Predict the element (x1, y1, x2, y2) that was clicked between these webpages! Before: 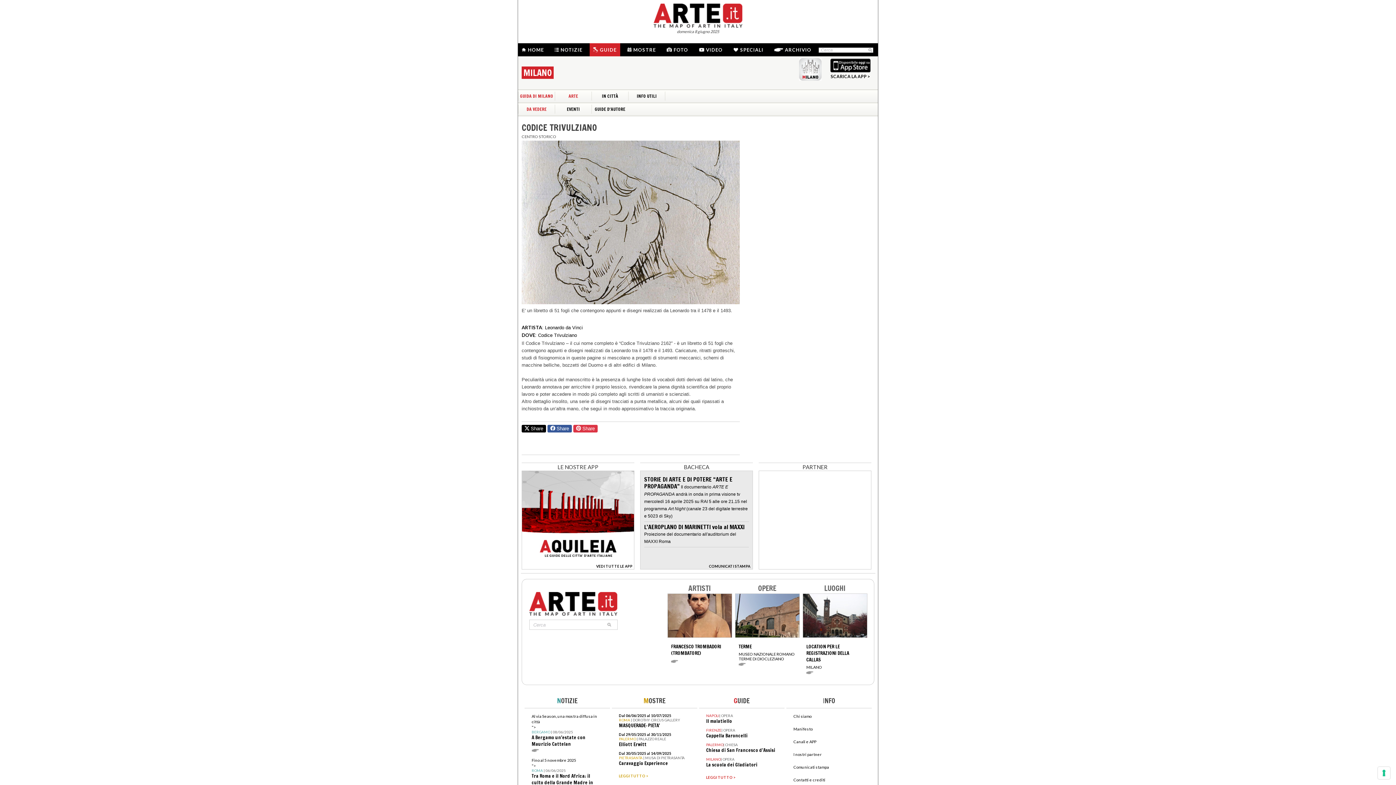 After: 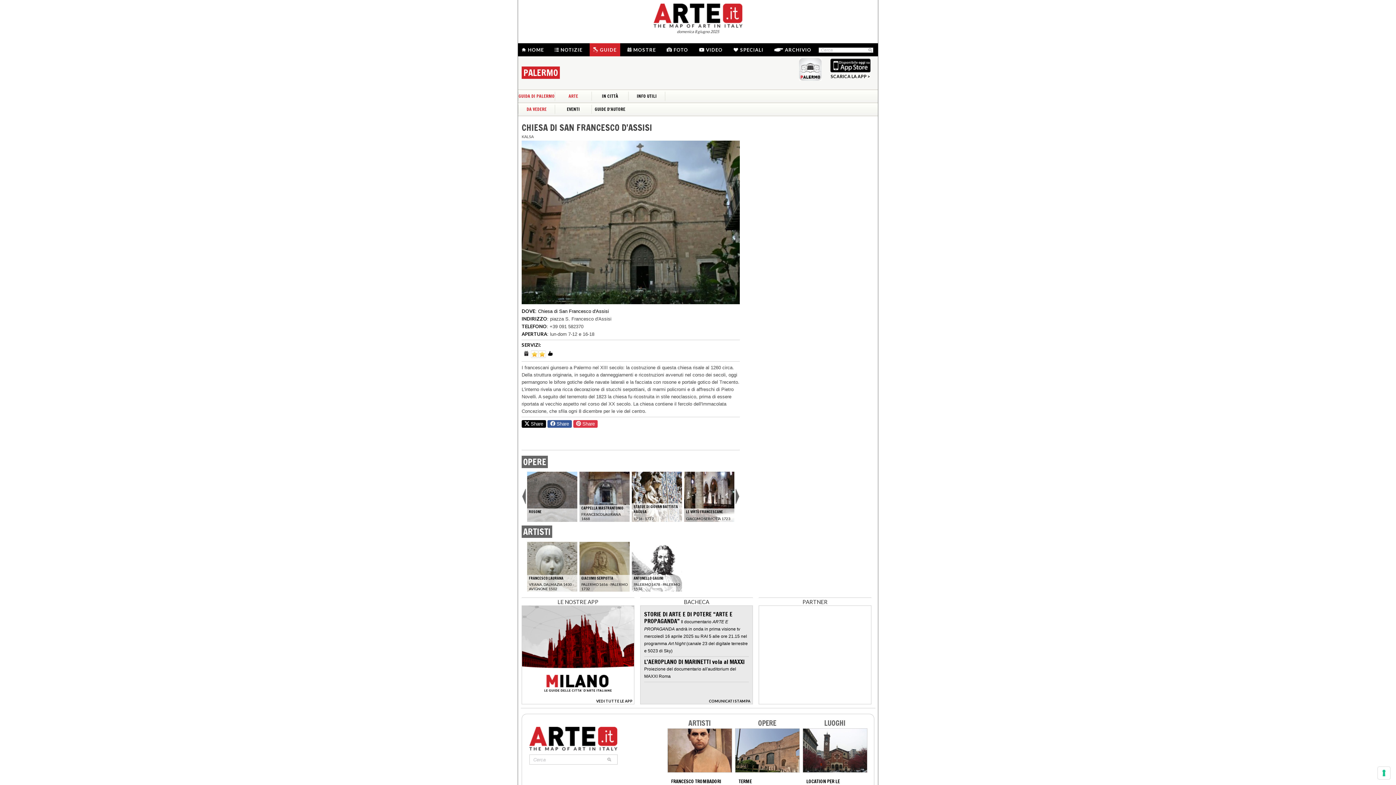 Action: label: PALERMO
| CHIESA
Chiesa di San Francesco d'Assisi bbox: (706, 742, 777, 753)